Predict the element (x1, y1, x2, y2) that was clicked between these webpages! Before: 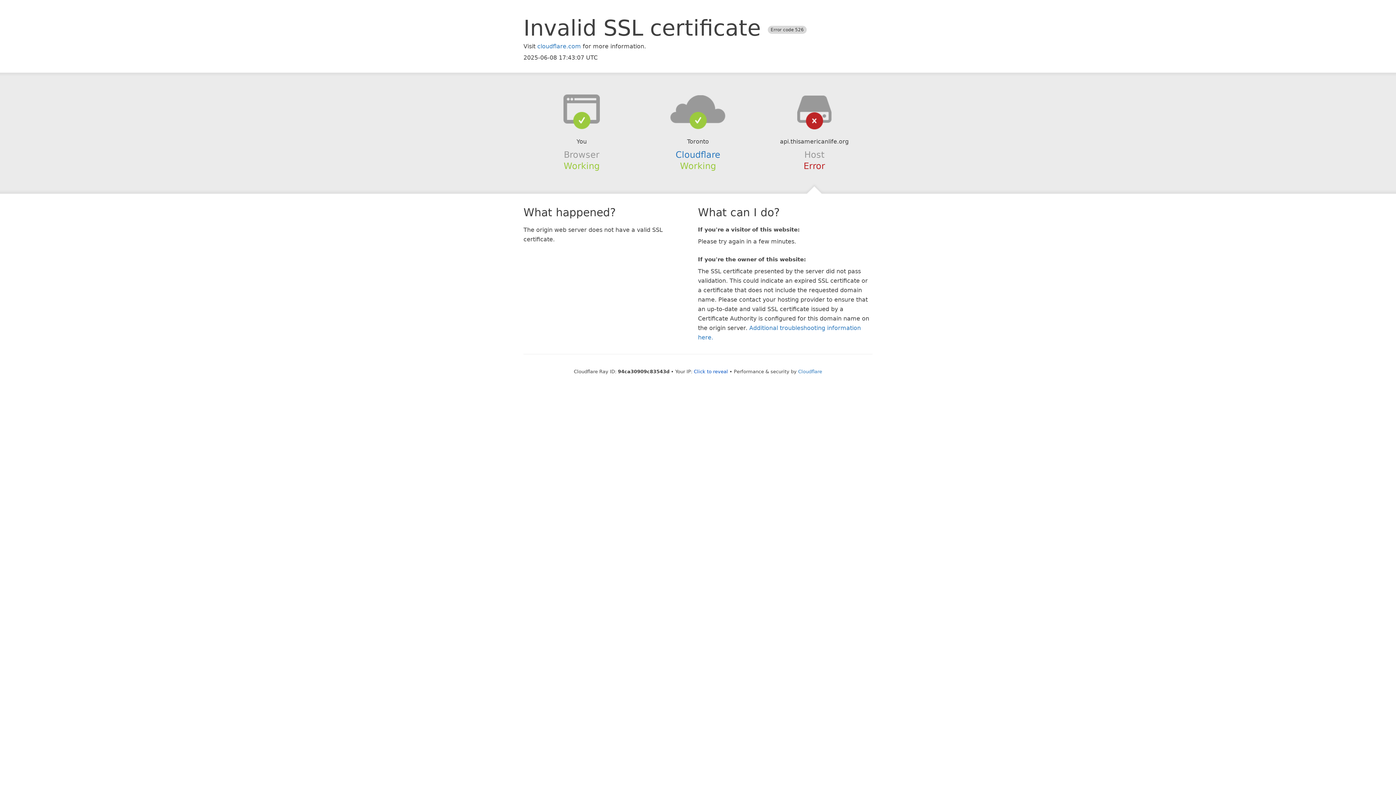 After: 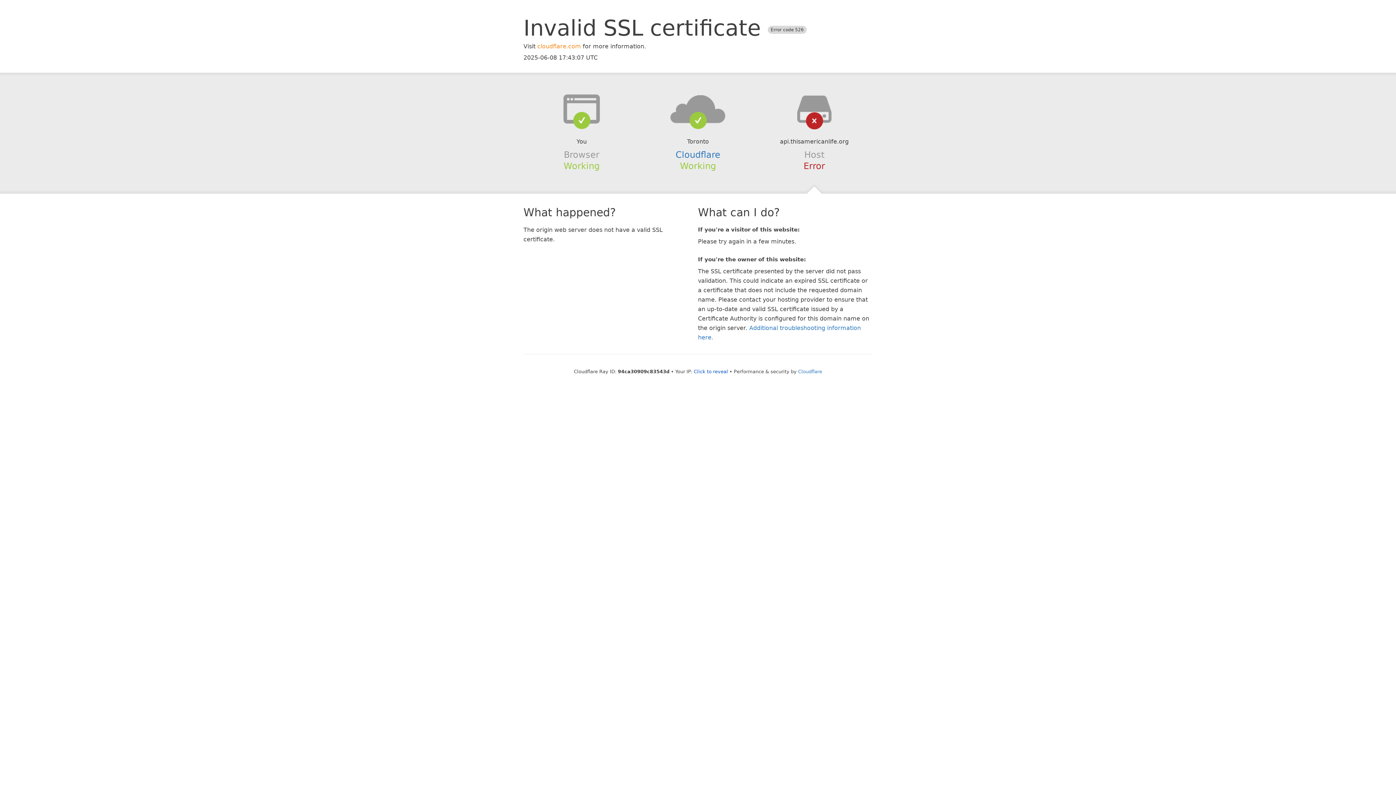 Action: label: cloudflare.com bbox: (537, 42, 581, 49)